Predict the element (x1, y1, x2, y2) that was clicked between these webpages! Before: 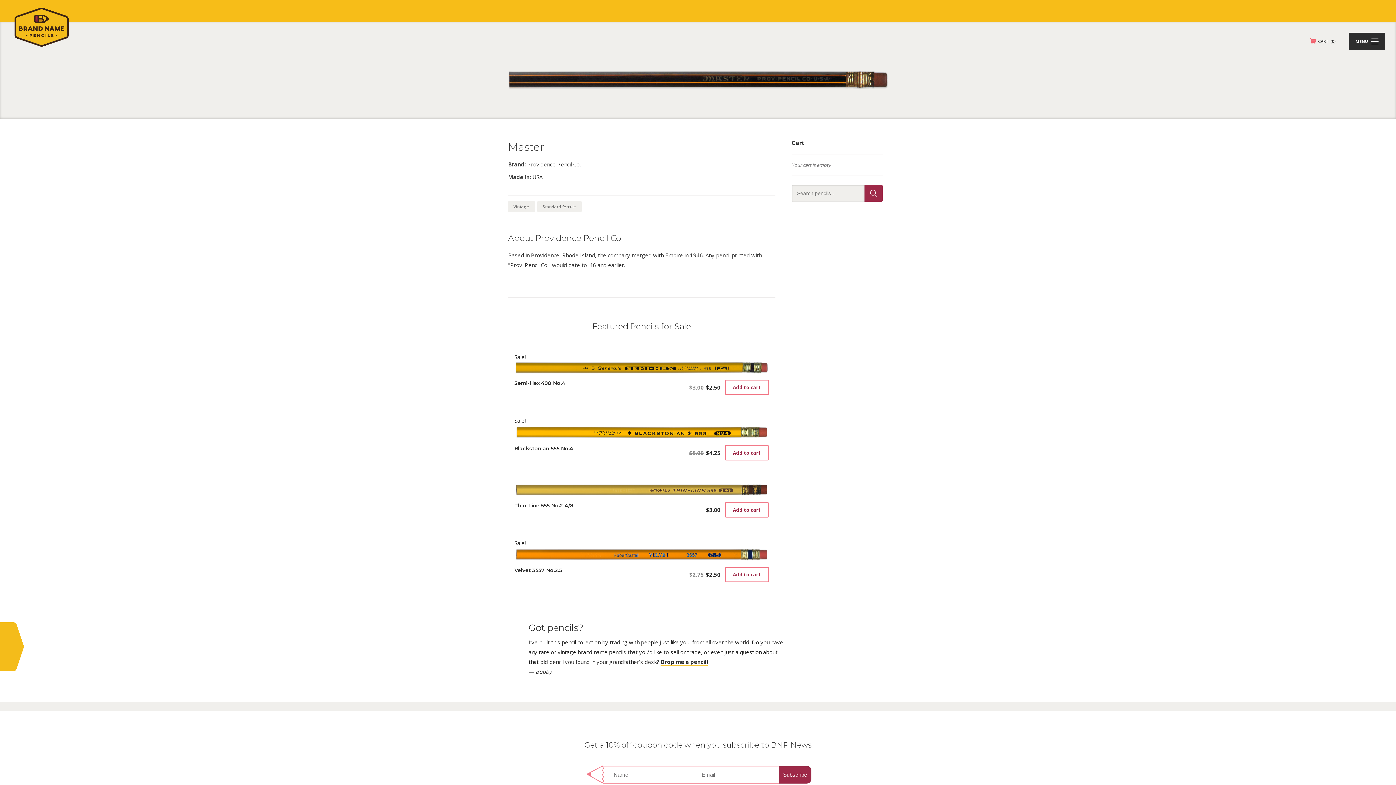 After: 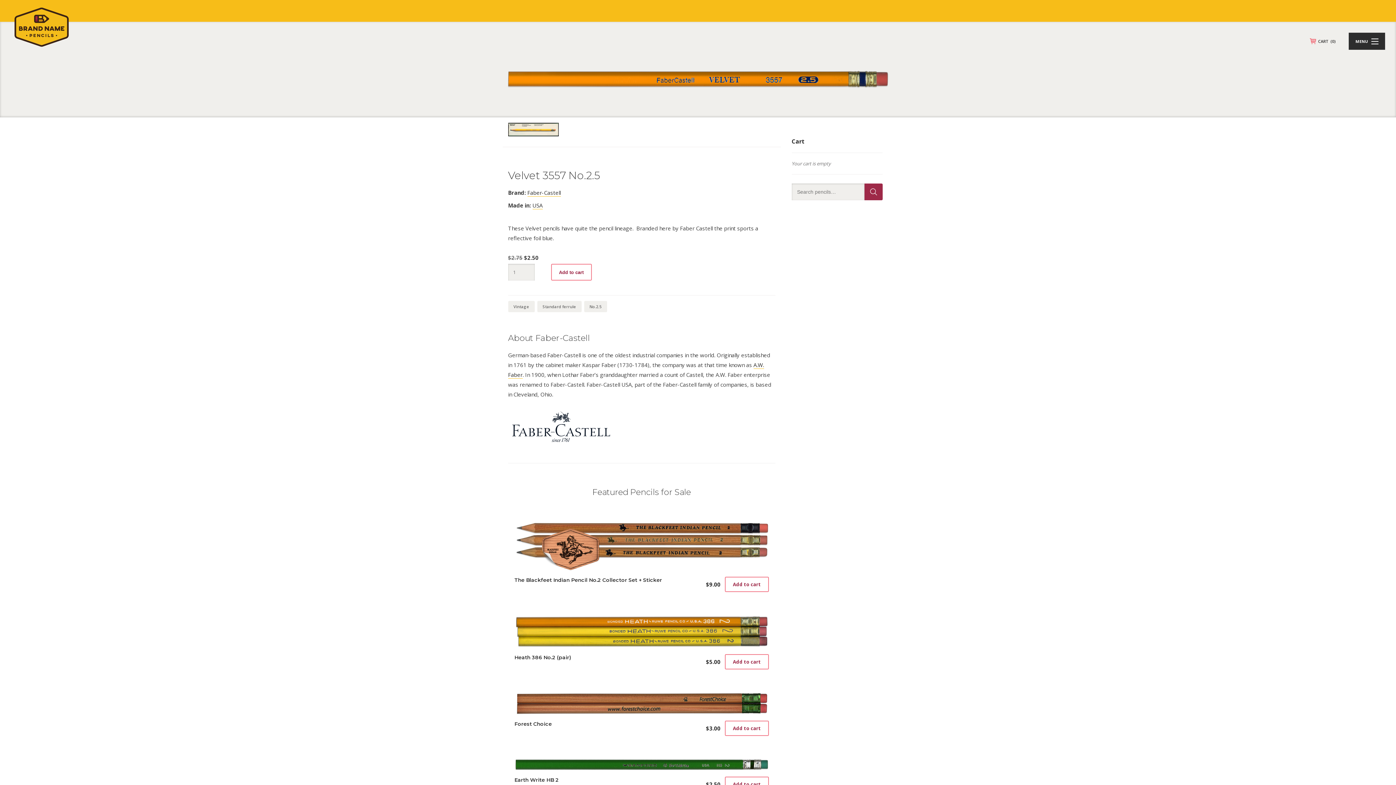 Action: bbox: (683, 571, 725, 578) label: $2.75
Original price was: $2.75.
$2.50
Current price is: $2.50.